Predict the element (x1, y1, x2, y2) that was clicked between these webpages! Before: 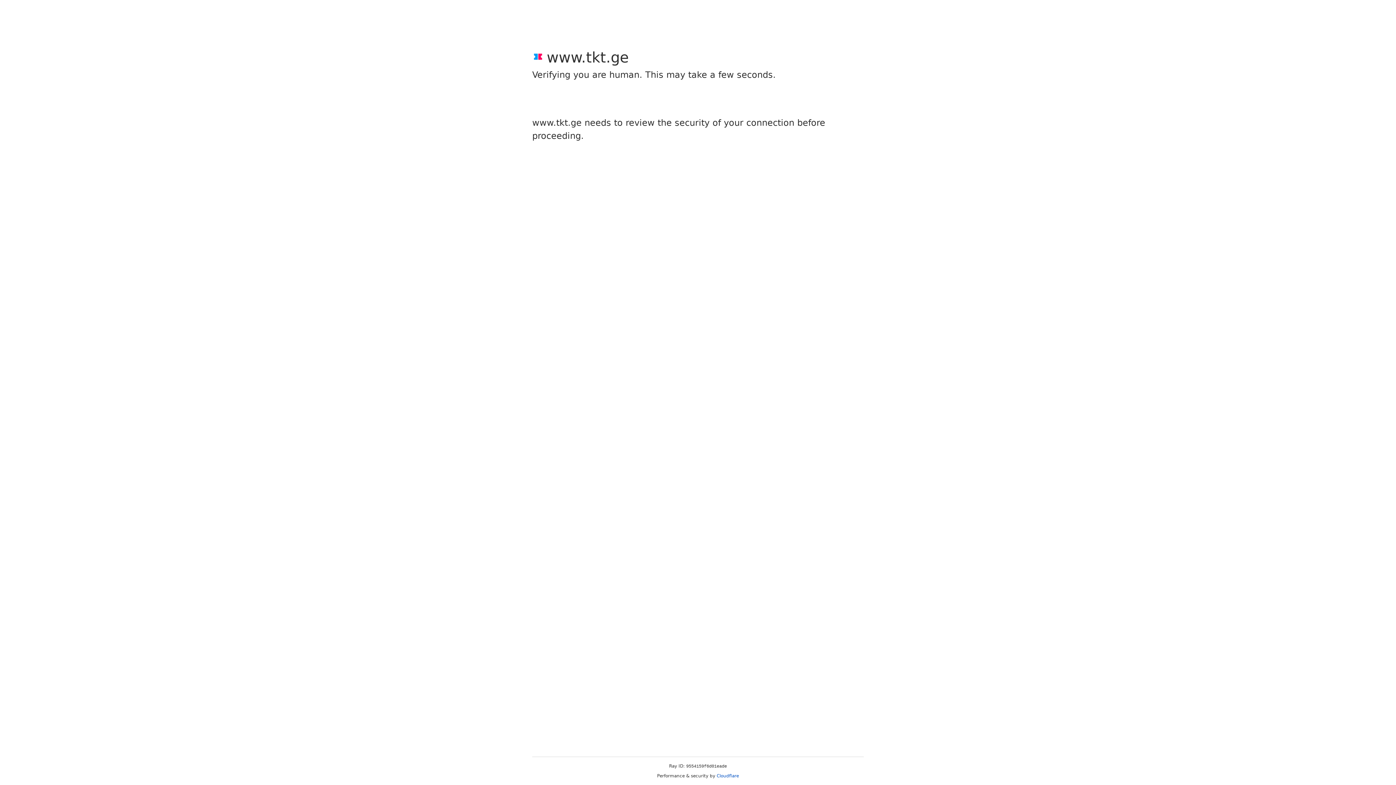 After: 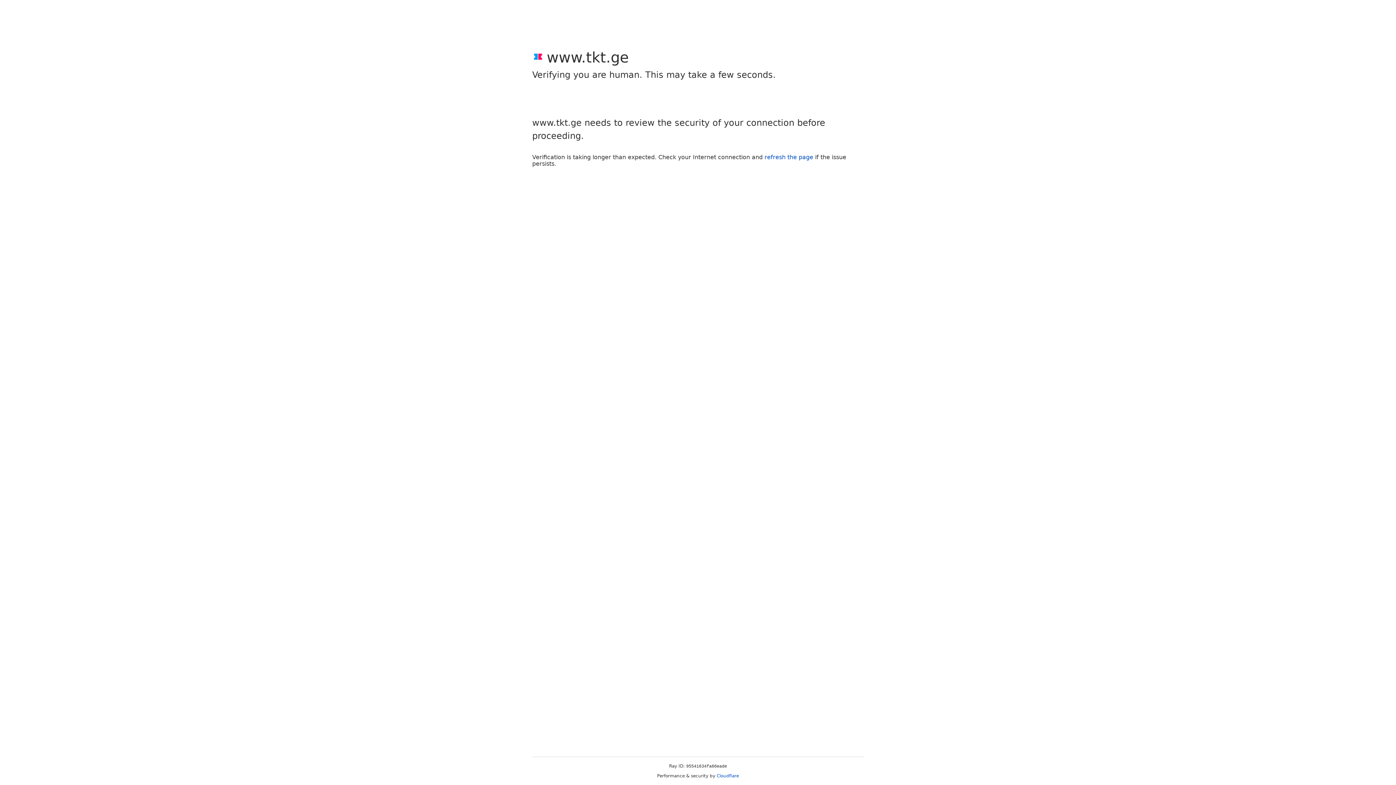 Action: bbox: (716, 773, 739, 778) label: Cloudflare